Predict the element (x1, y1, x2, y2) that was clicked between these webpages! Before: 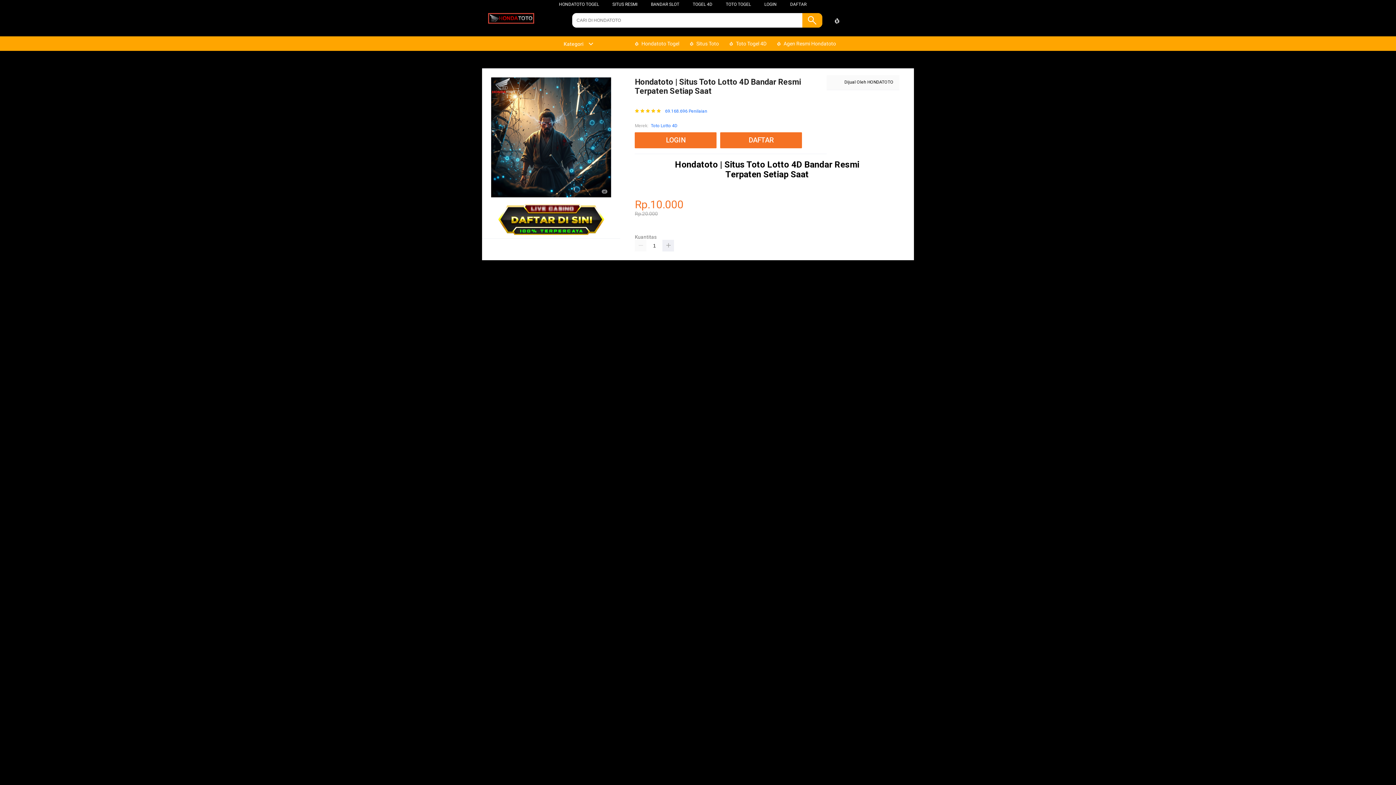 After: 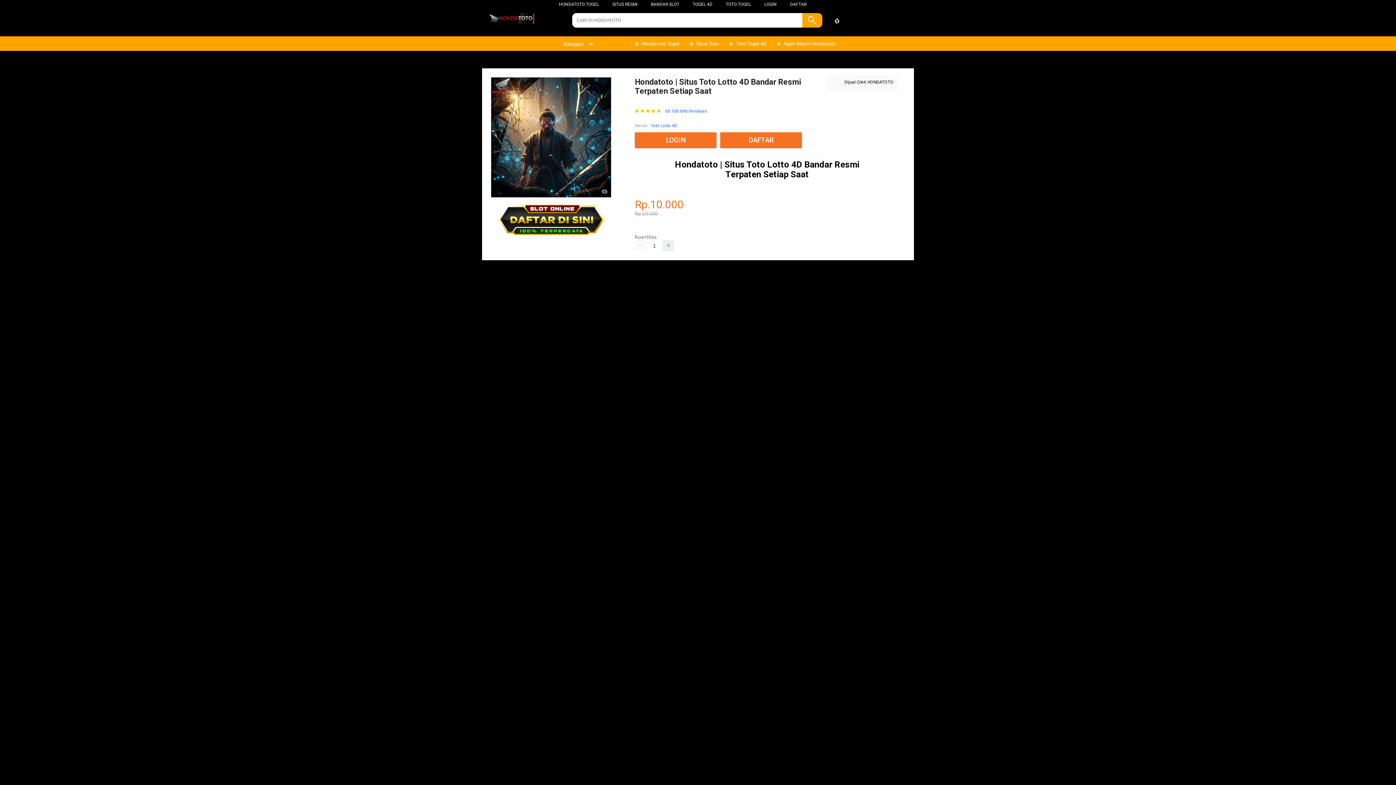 Action: label: BANDAR SLOT bbox: (651, 1, 679, 6)